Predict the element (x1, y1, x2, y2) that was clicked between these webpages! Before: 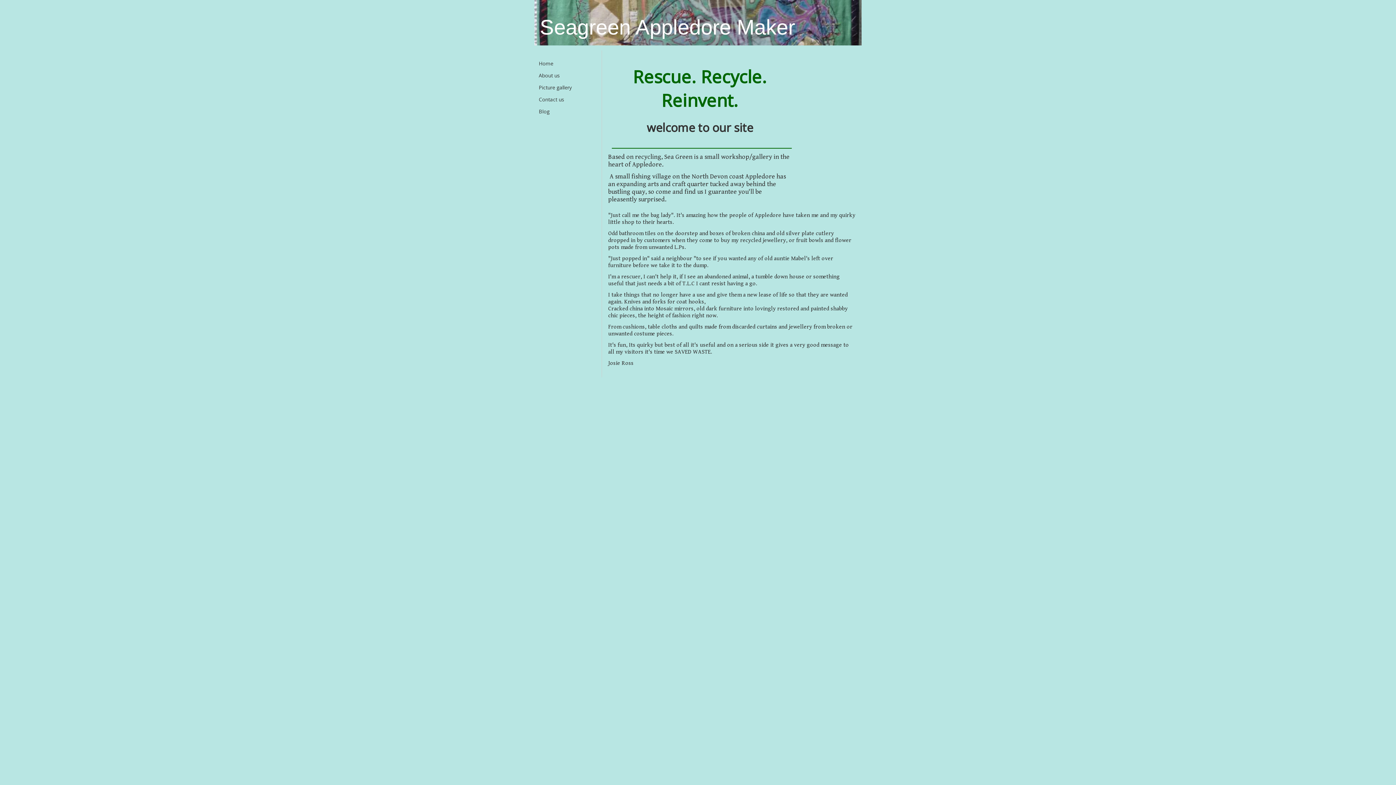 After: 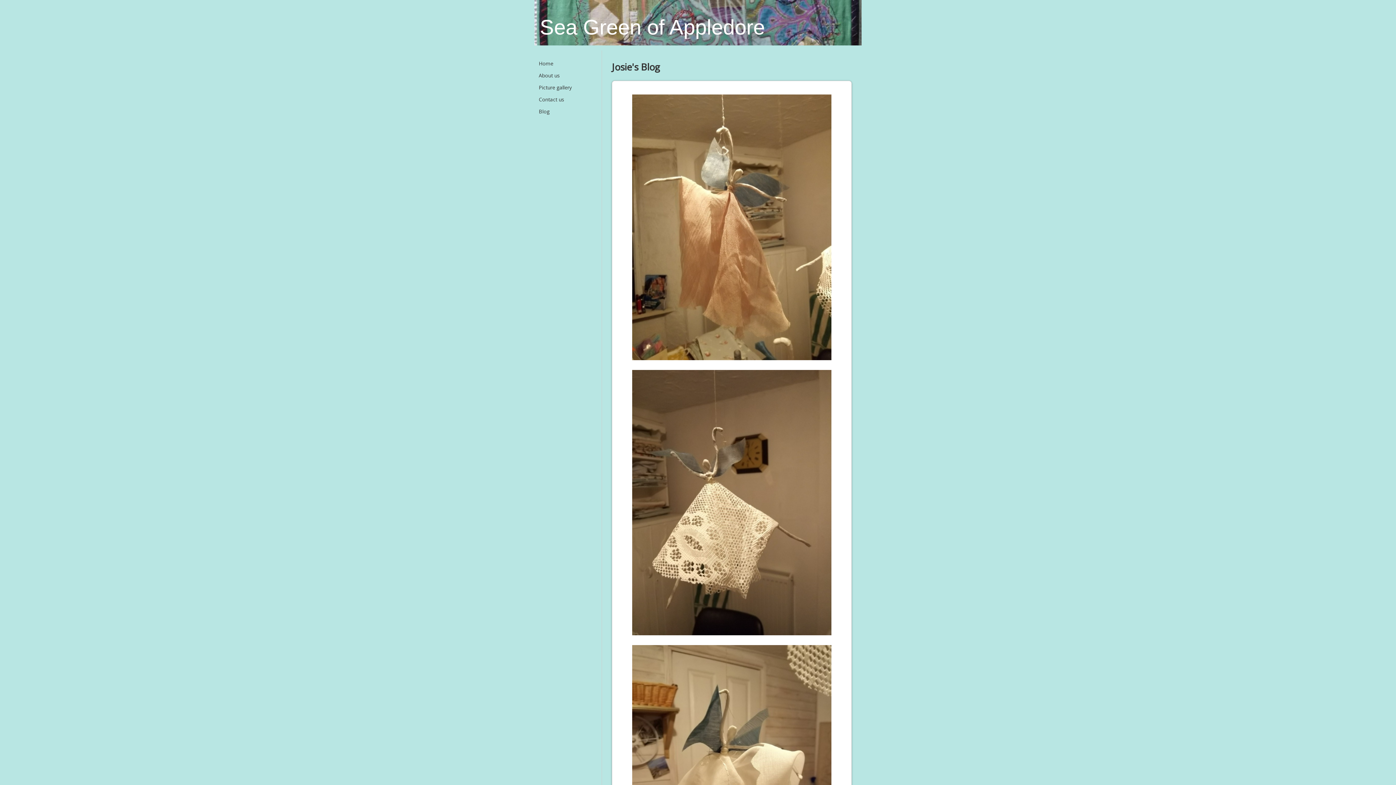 Action: bbox: (538, 108, 549, 120) label: Blog